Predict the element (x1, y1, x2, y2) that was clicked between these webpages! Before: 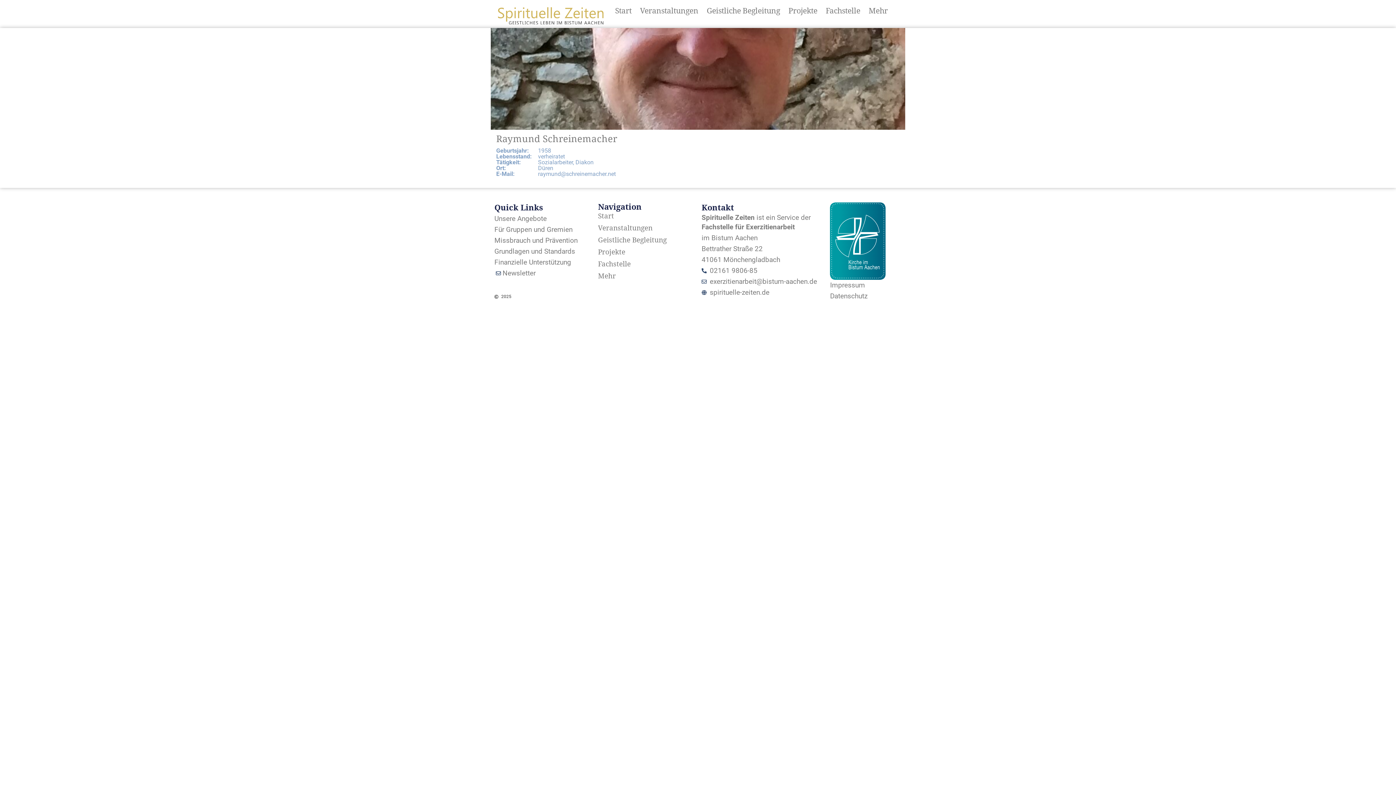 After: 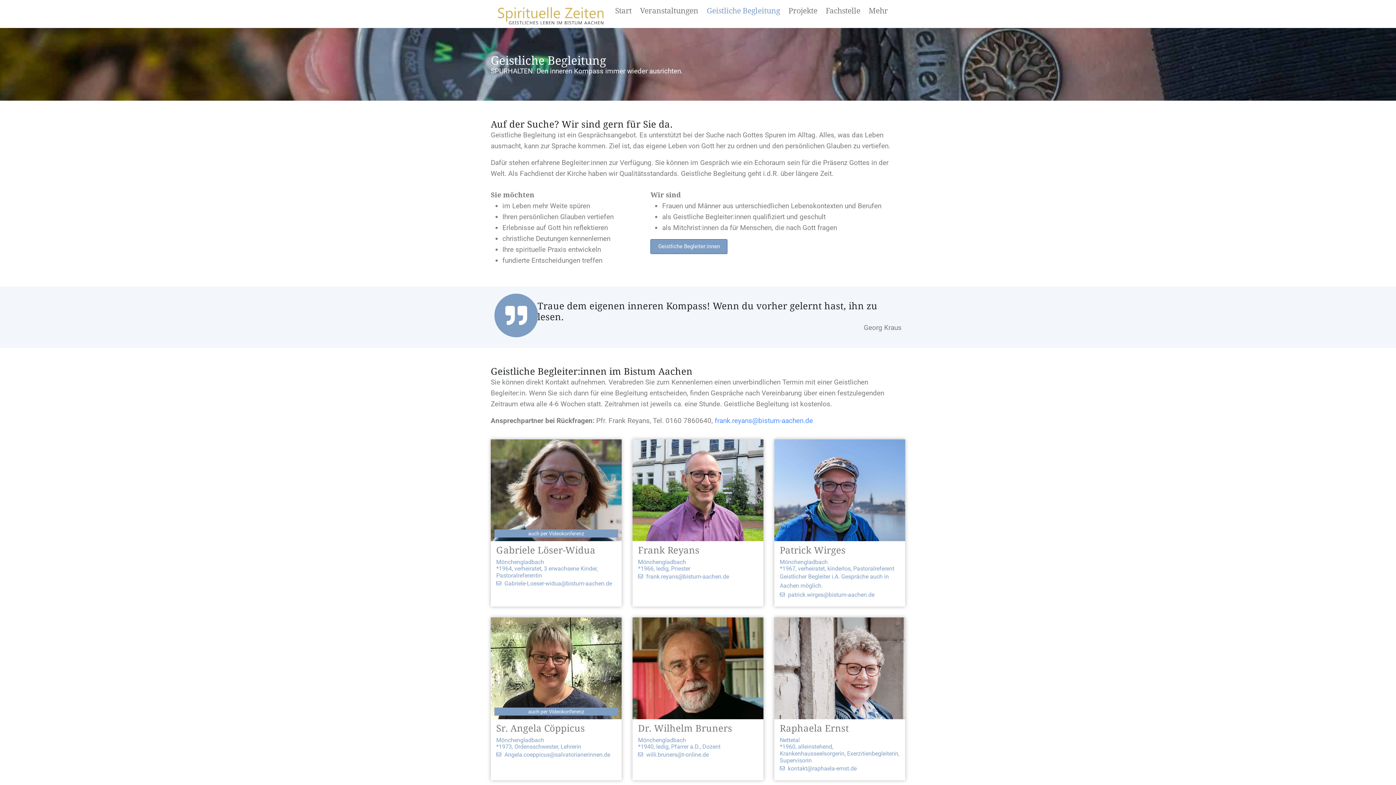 Action: label: Geistliche Begleitung bbox: (598, 235, 694, 244)